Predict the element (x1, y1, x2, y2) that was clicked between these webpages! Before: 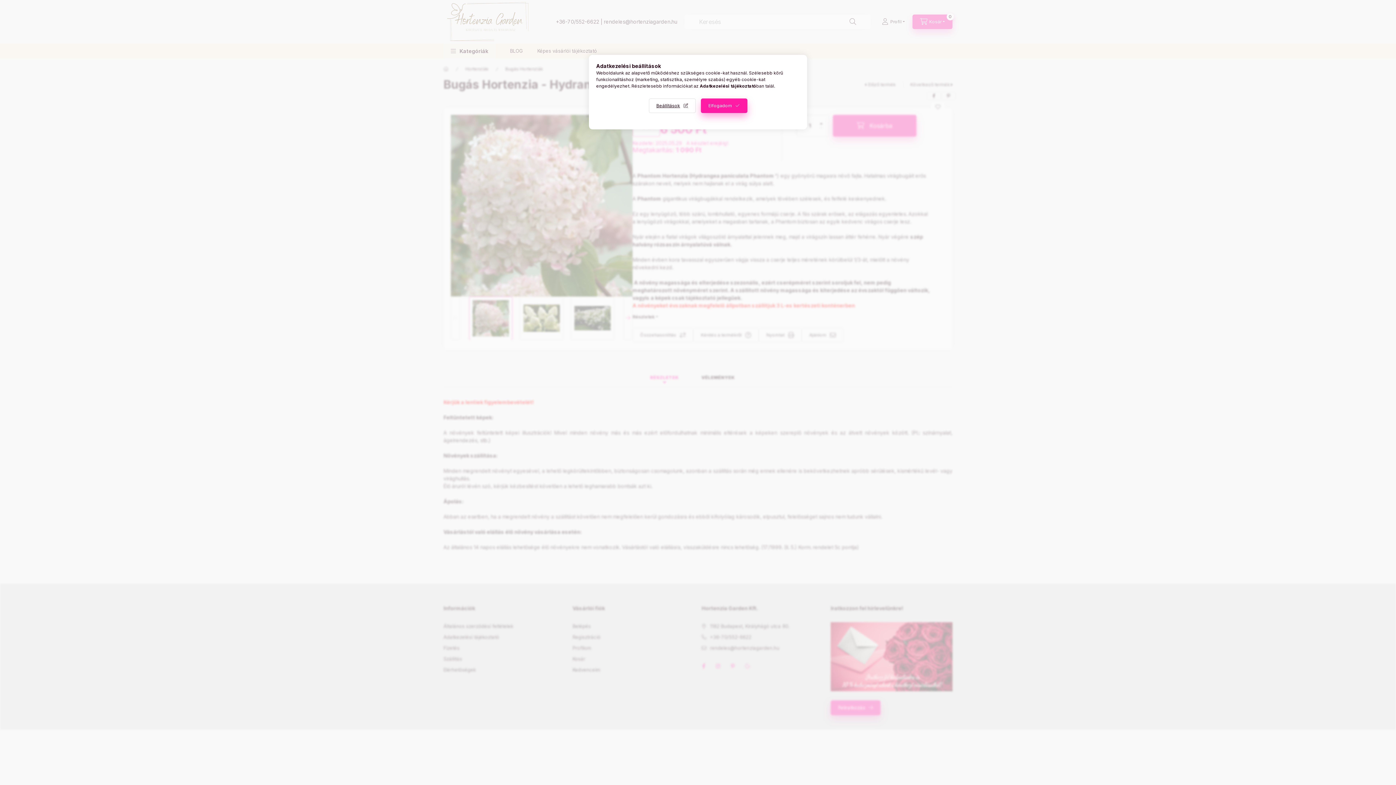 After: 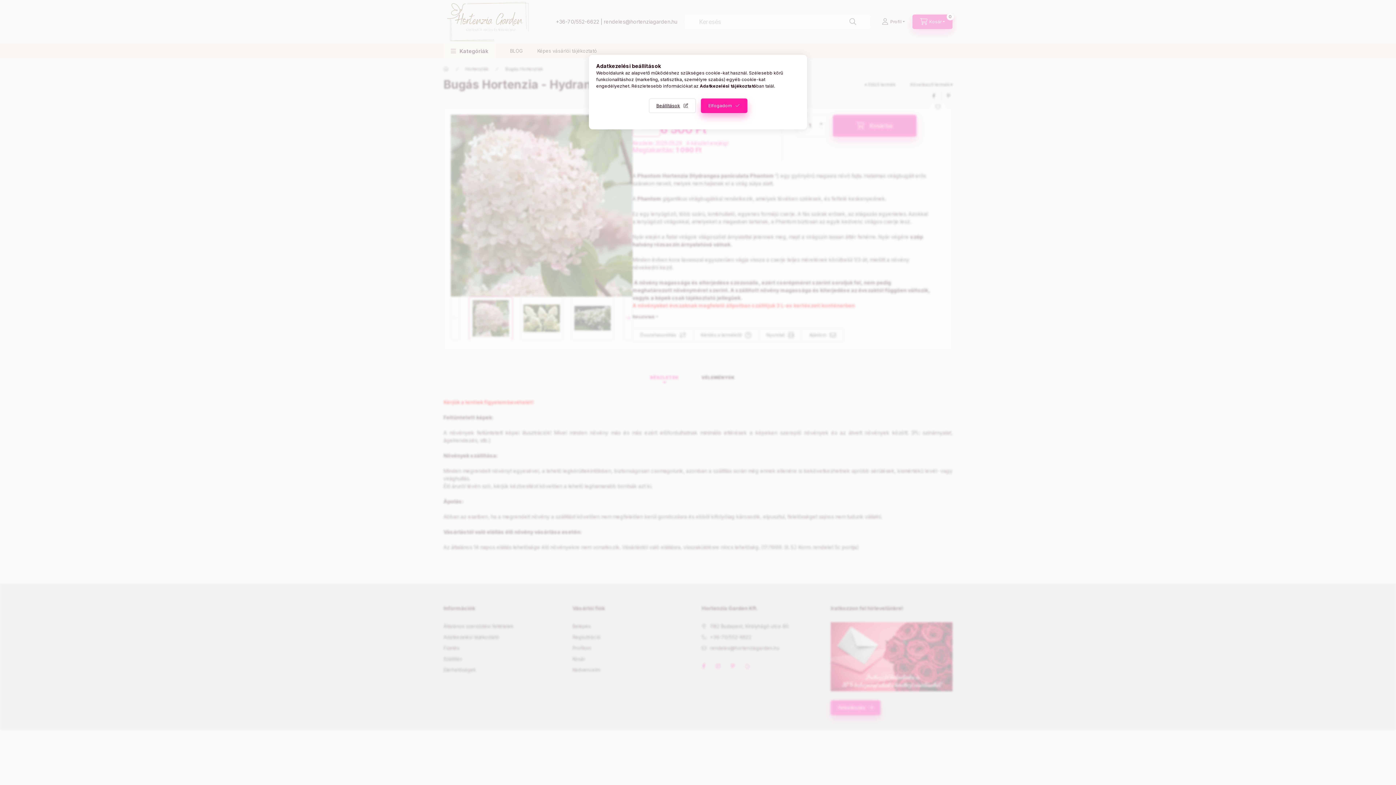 Action: label: Adatkezelési tájékoztató bbox: (700, 83, 756, 88)